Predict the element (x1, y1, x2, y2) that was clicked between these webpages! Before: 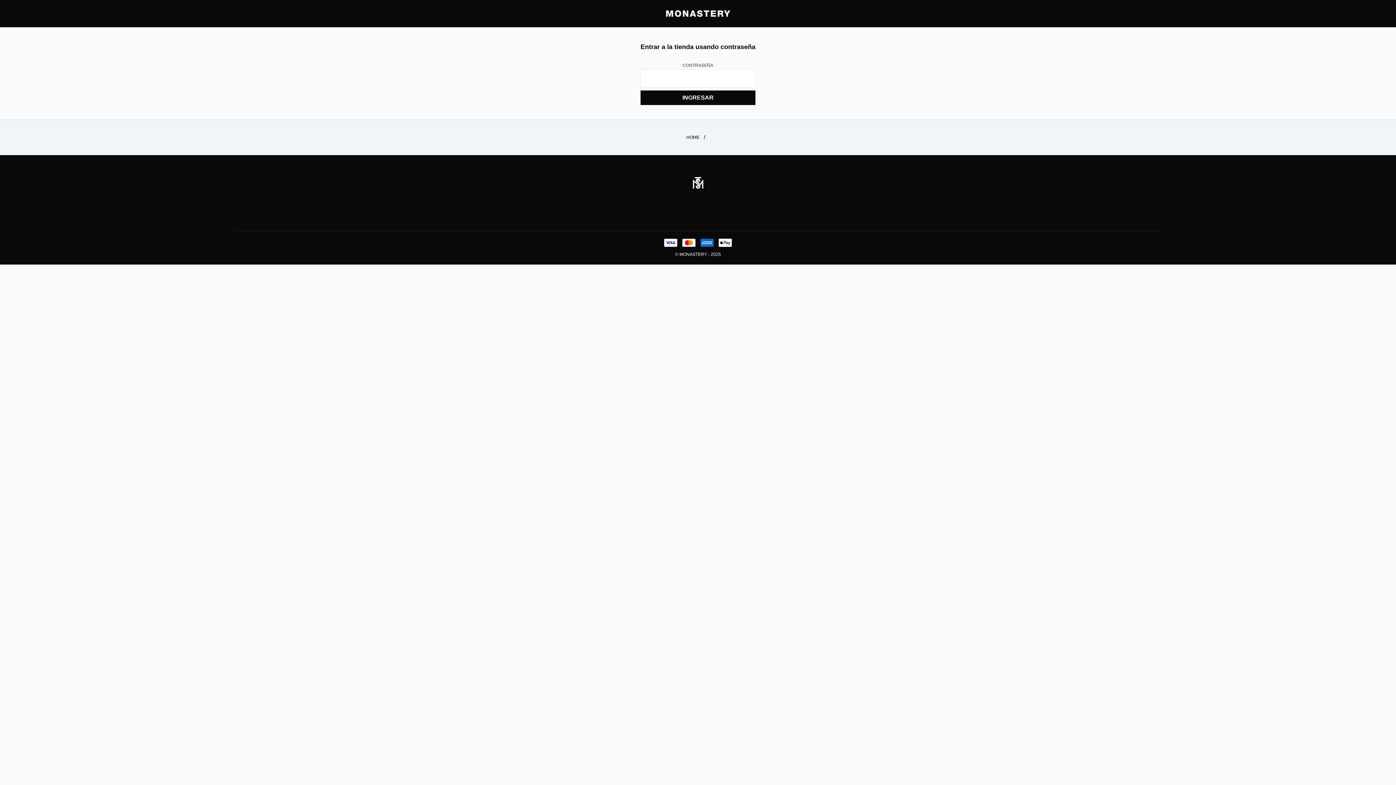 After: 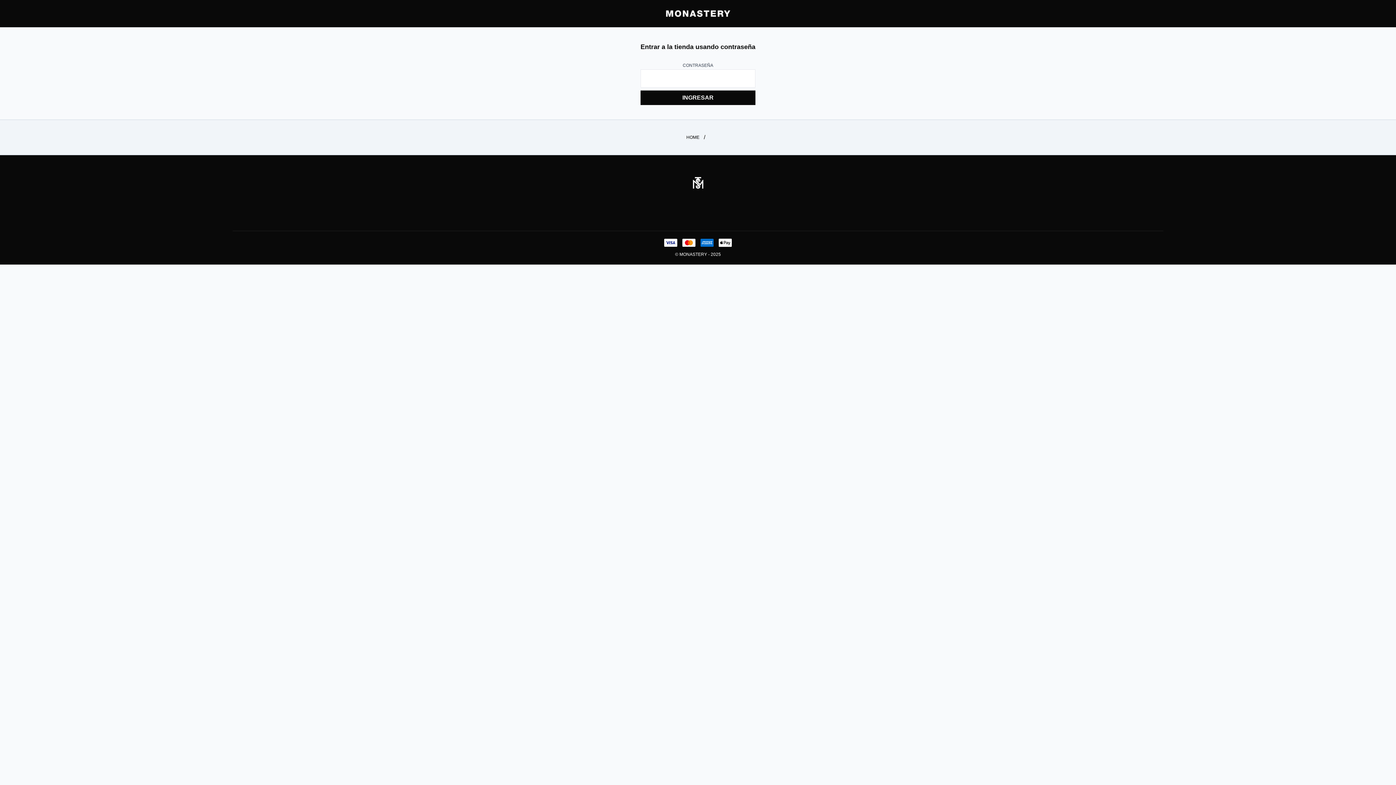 Action: bbox: (690, 175, 705, 190)